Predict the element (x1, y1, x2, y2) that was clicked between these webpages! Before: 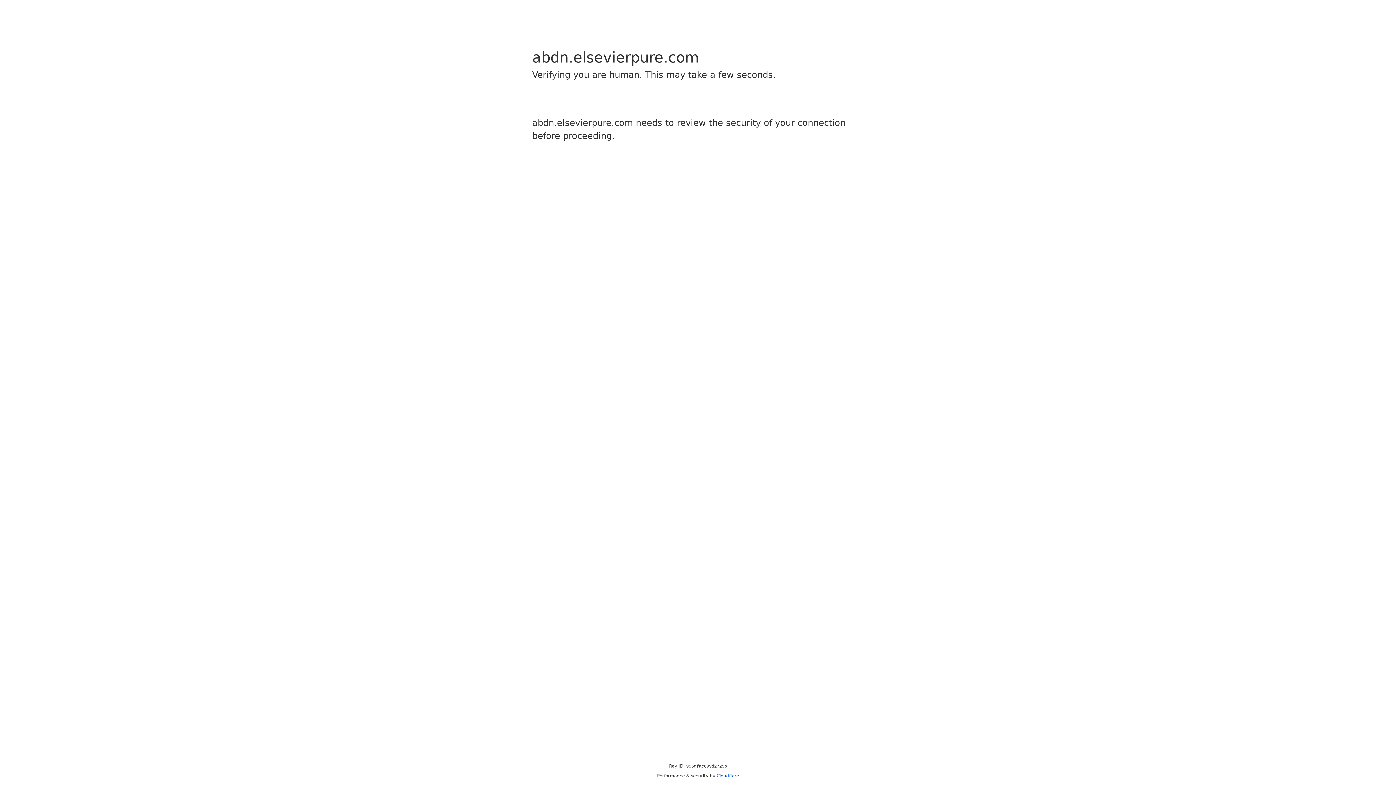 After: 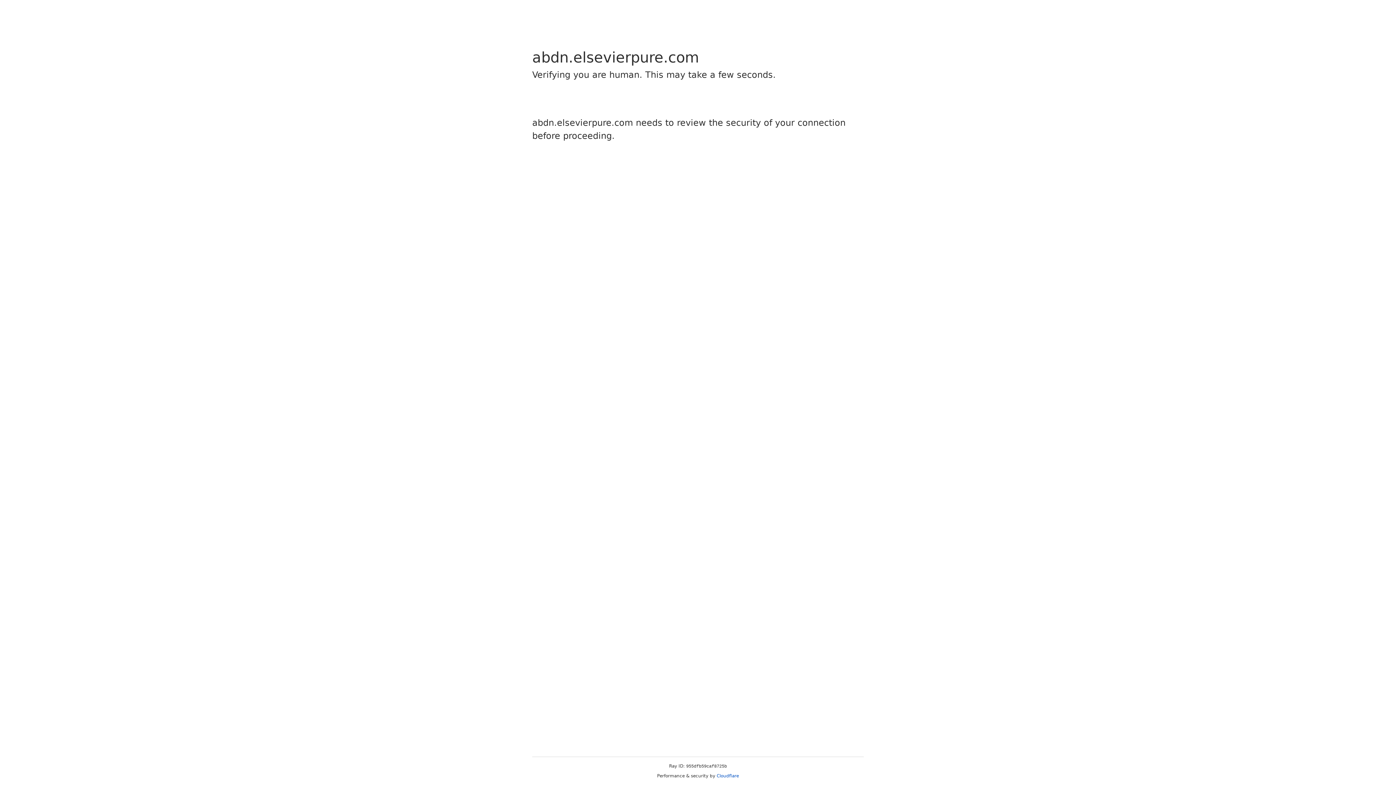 Action: bbox: (716, 773, 739, 778) label: Cloudflare